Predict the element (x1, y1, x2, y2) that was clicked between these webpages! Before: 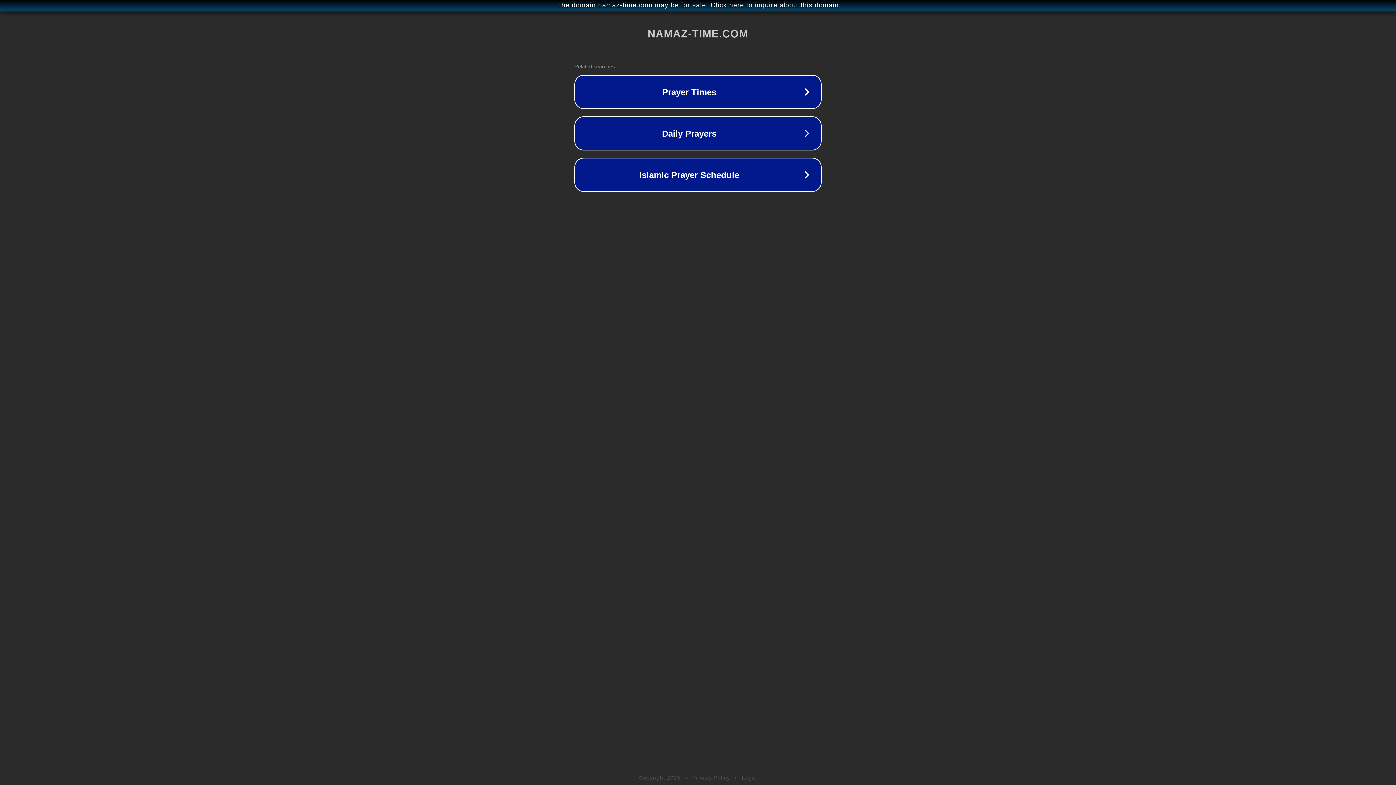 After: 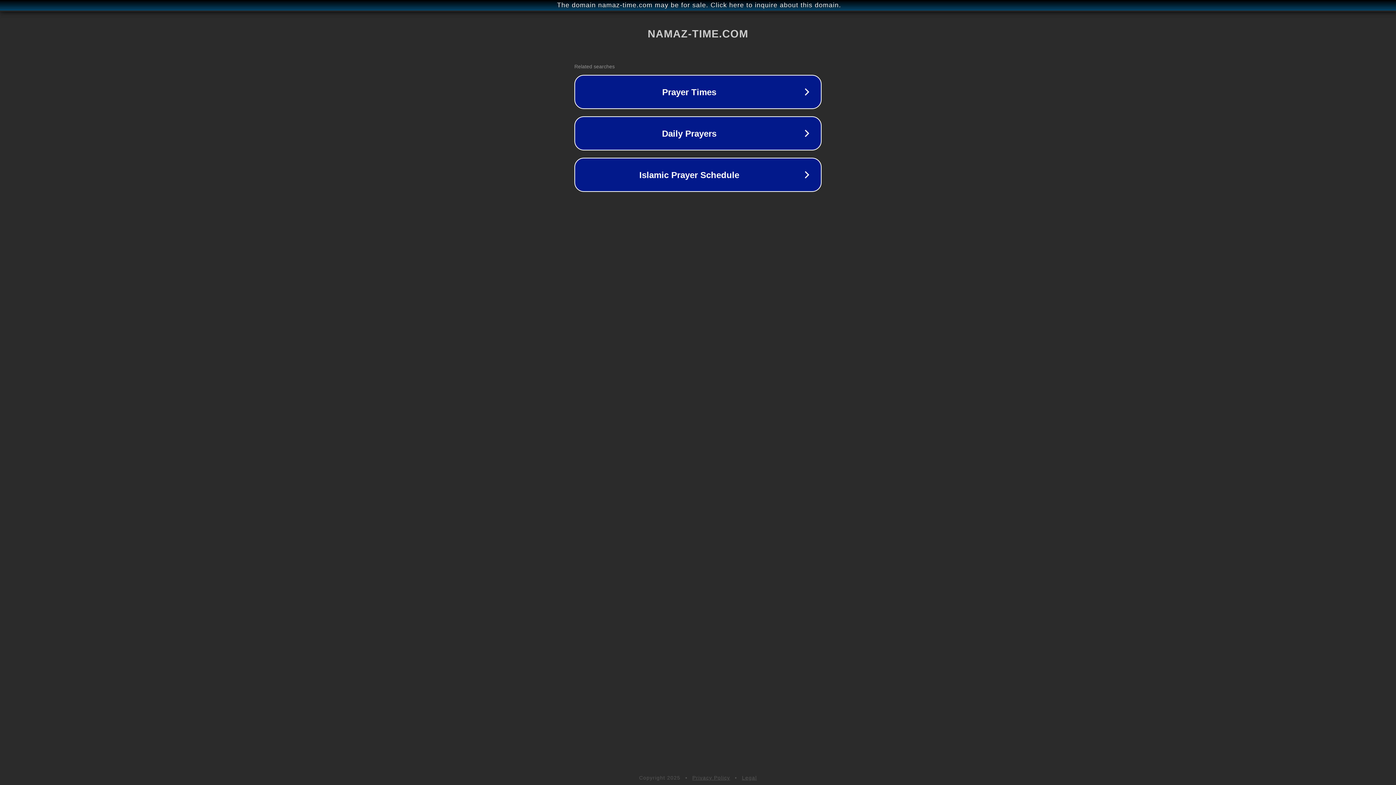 Action: label: Privacy Policy bbox: (692, 775, 730, 781)